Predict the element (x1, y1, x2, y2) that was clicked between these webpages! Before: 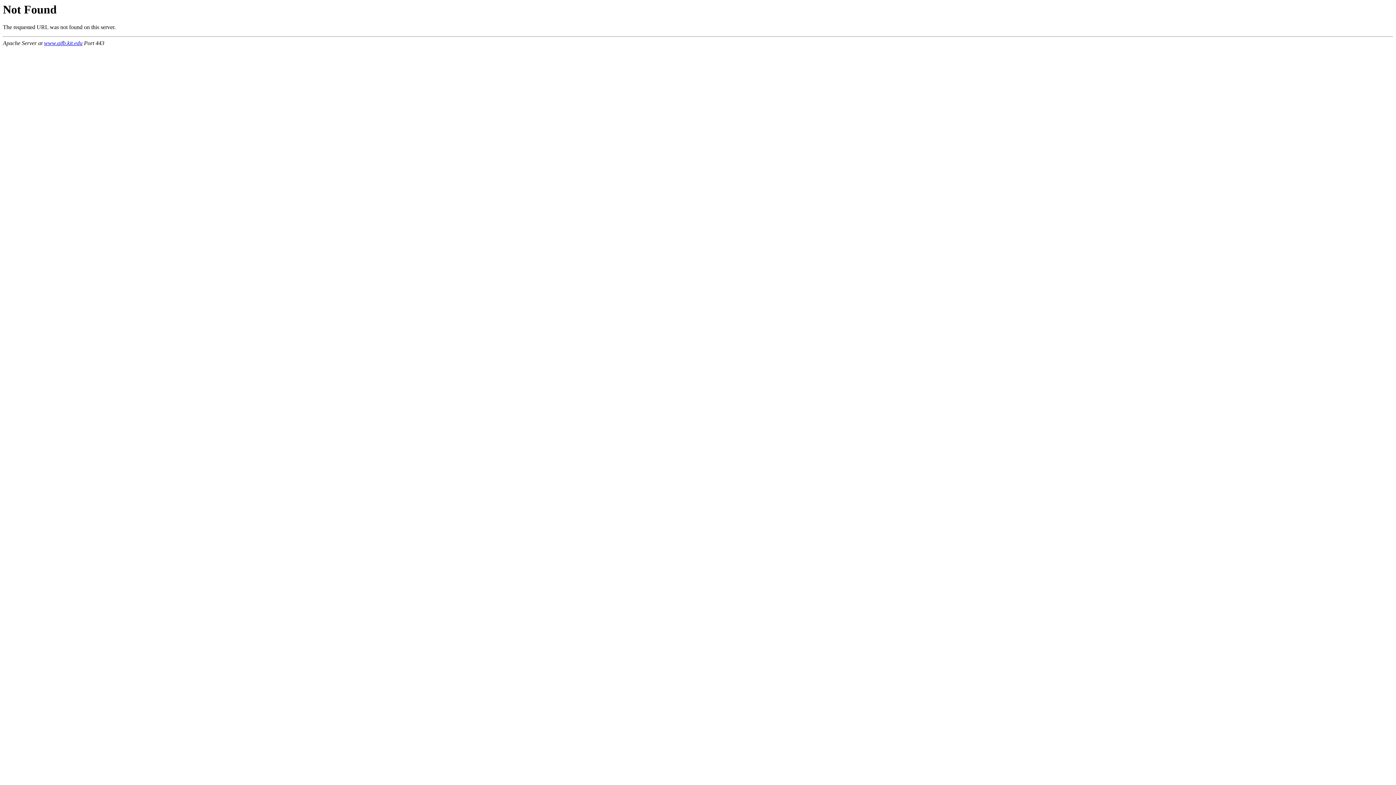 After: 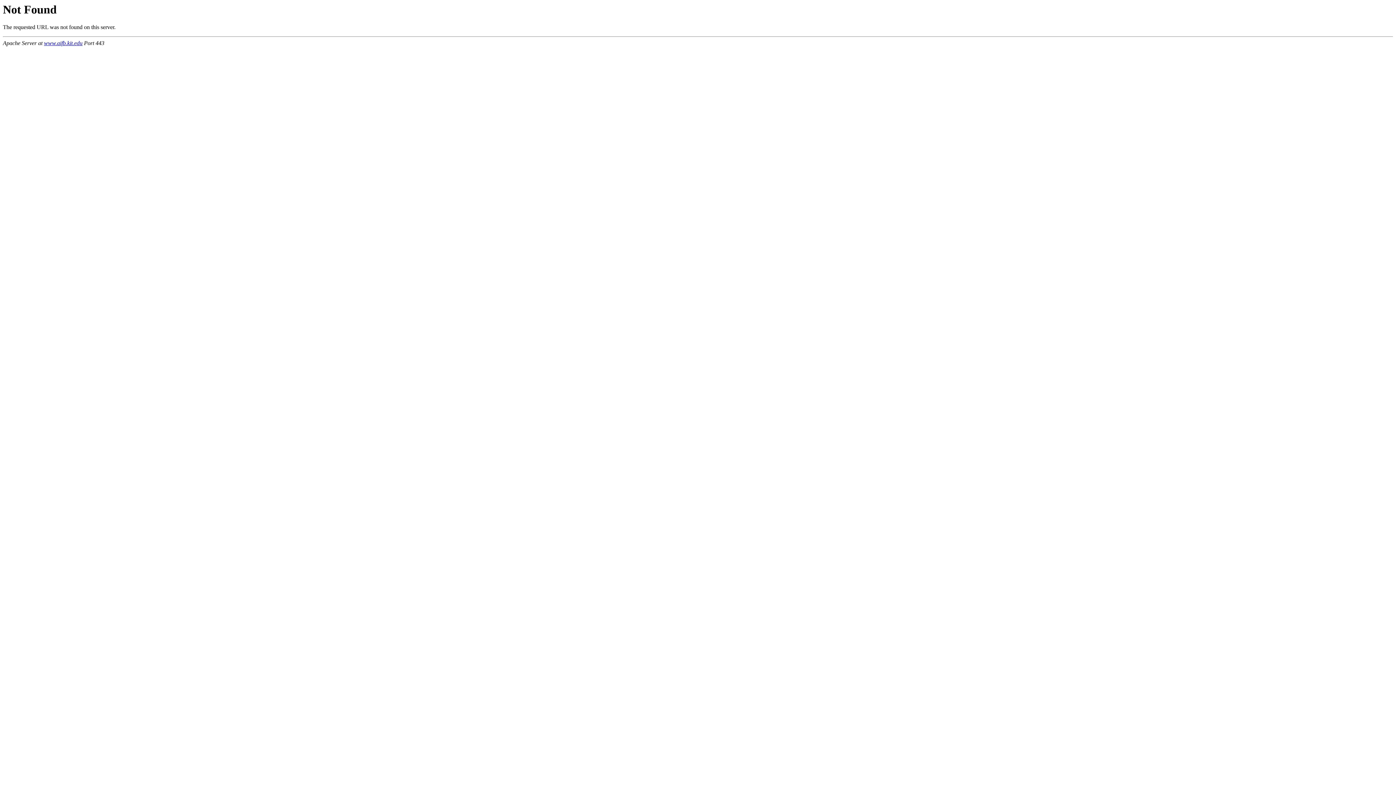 Action: label: www.aifb.kit.edu bbox: (44, 40, 82, 46)